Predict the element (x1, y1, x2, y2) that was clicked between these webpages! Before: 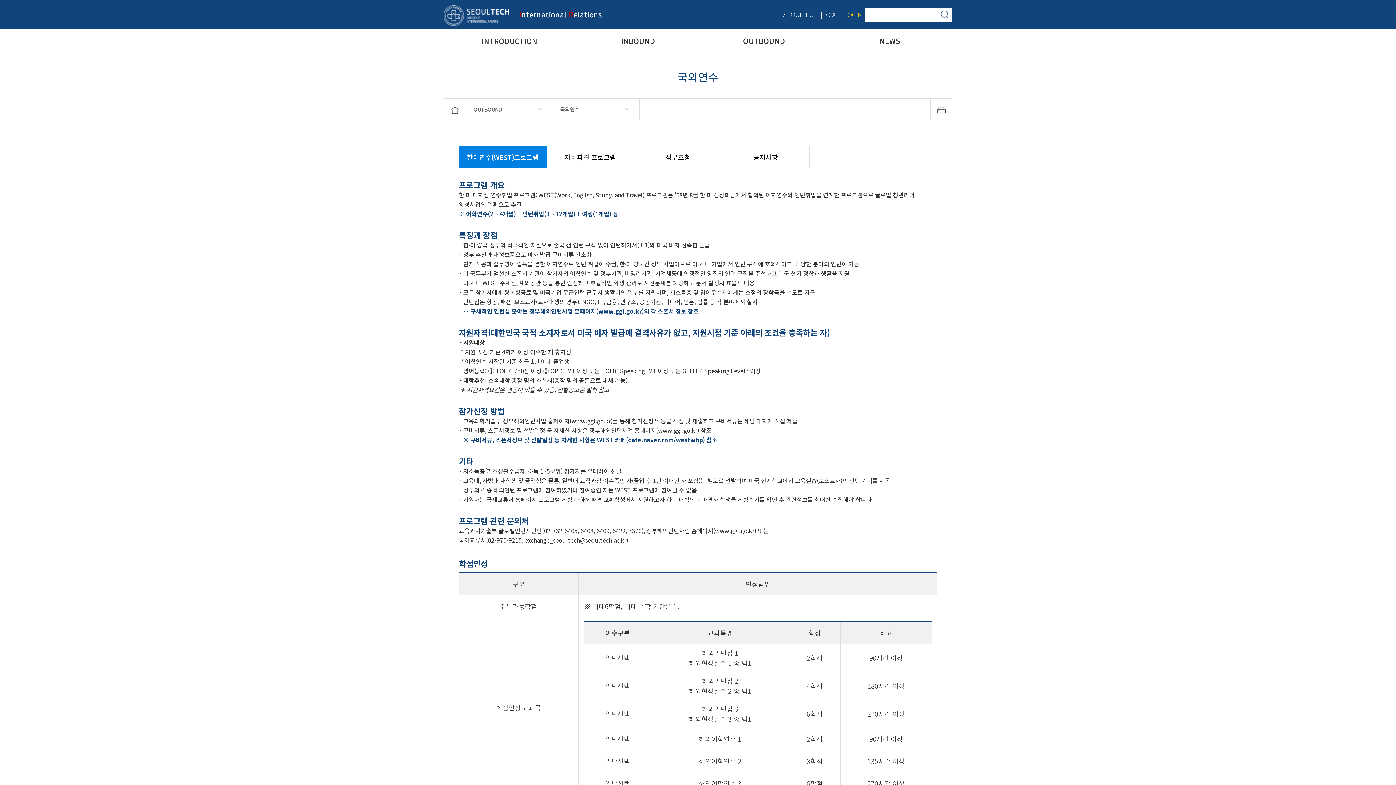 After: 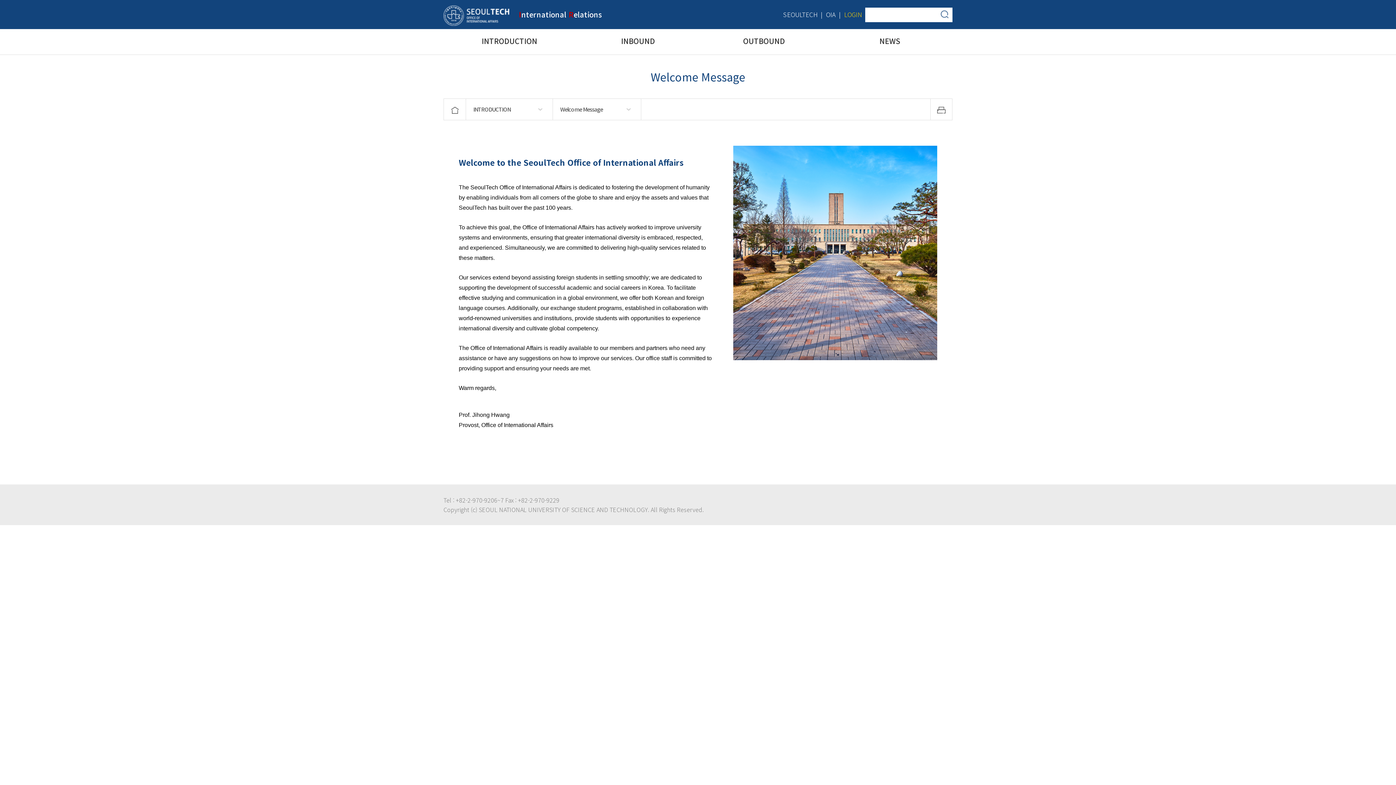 Action: label: INTRODUCTION bbox: (443, 29, 575, 54)